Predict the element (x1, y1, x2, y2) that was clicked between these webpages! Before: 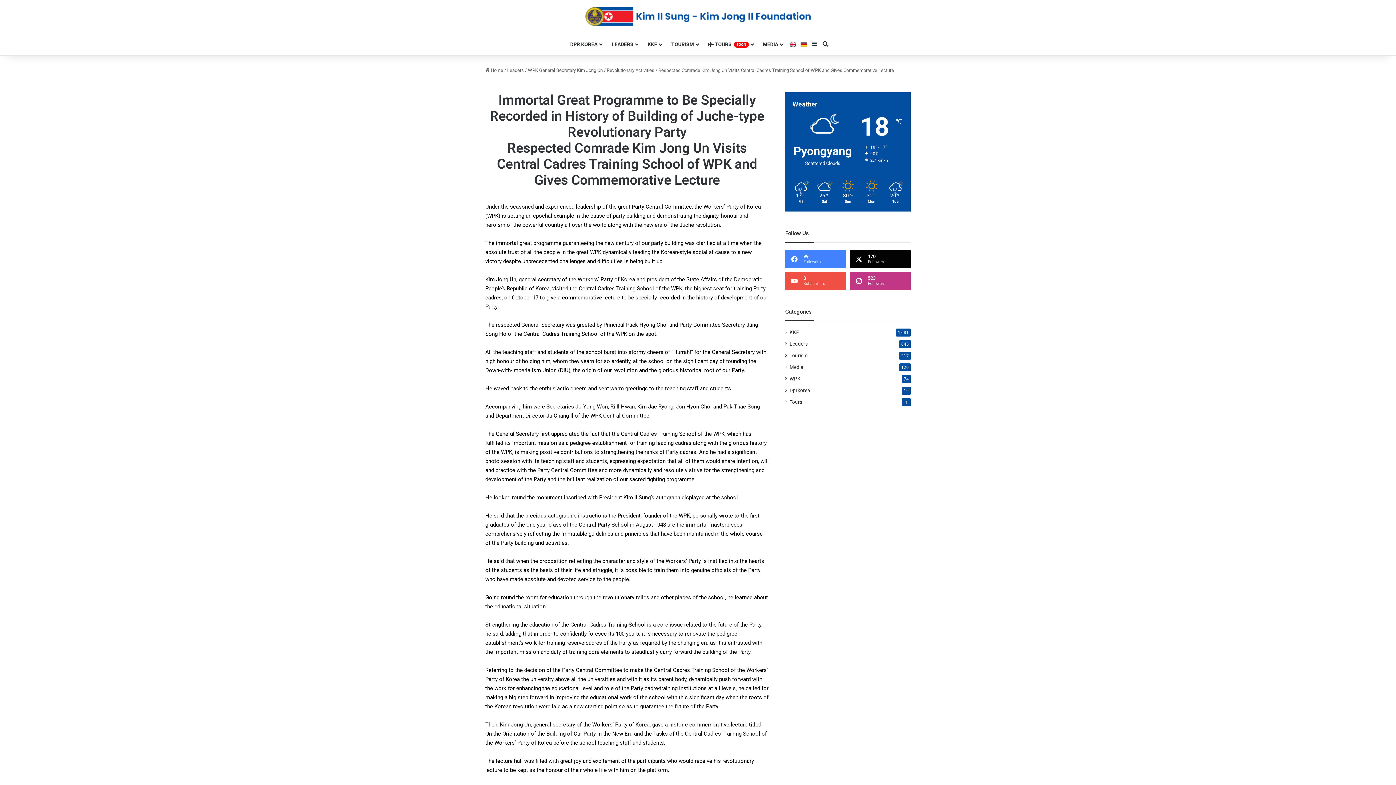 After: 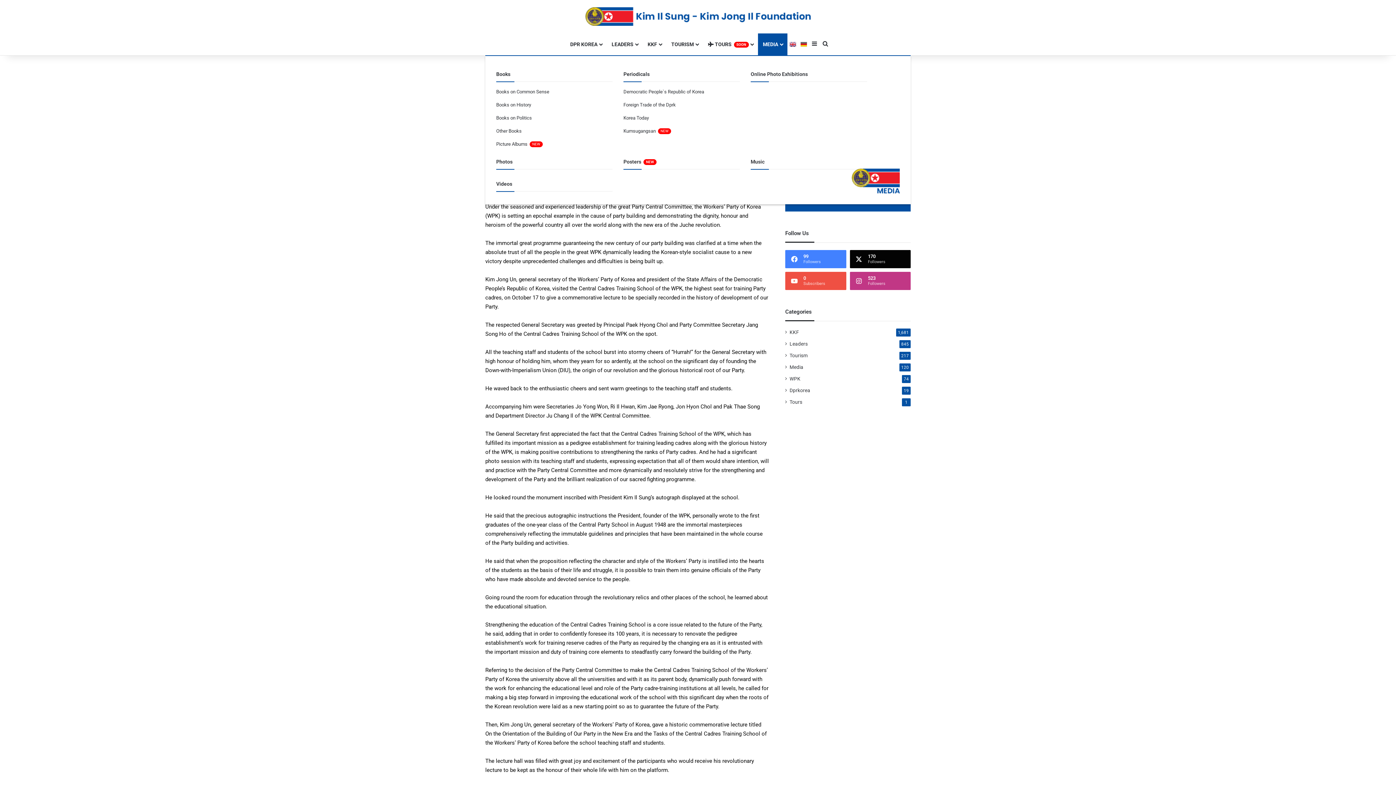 Action: label: MEDIA bbox: (758, 33, 787, 55)